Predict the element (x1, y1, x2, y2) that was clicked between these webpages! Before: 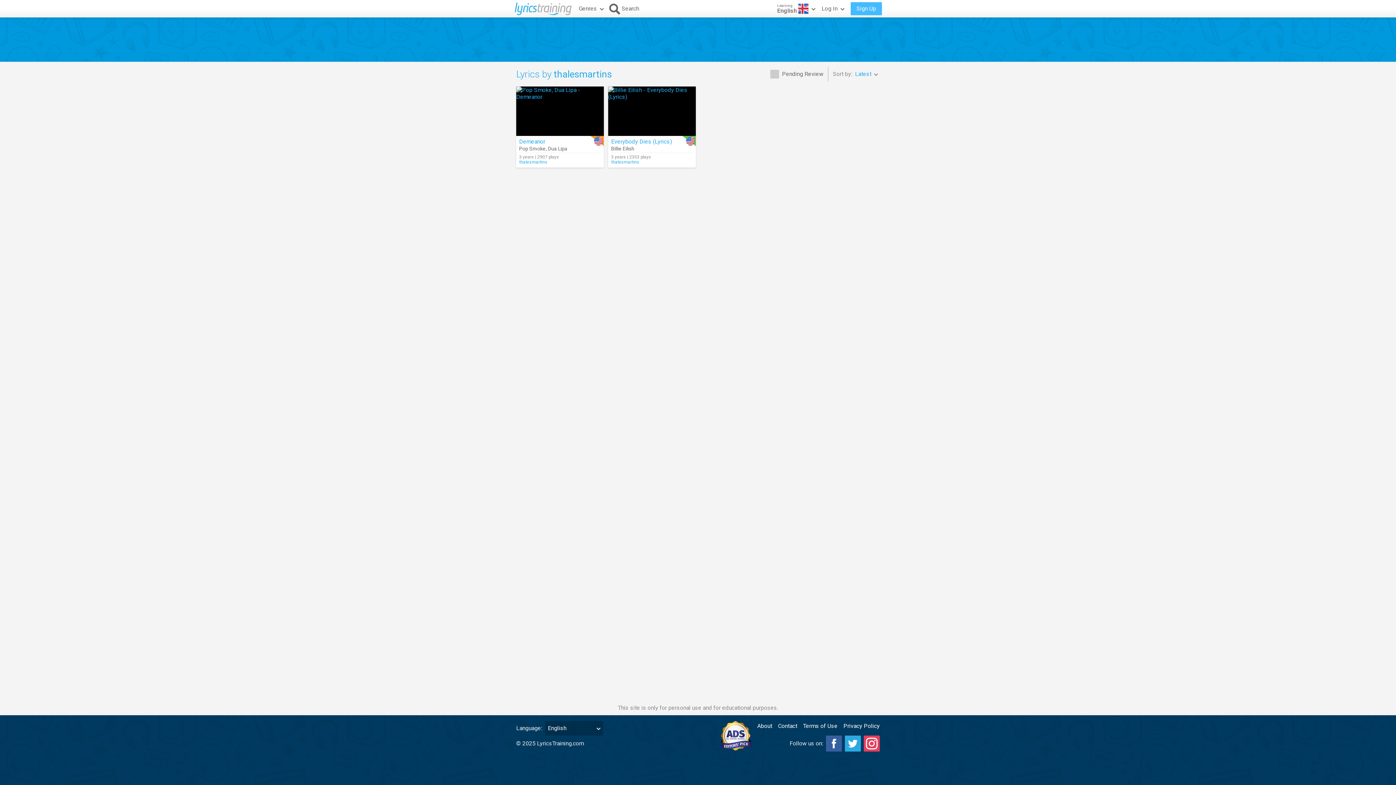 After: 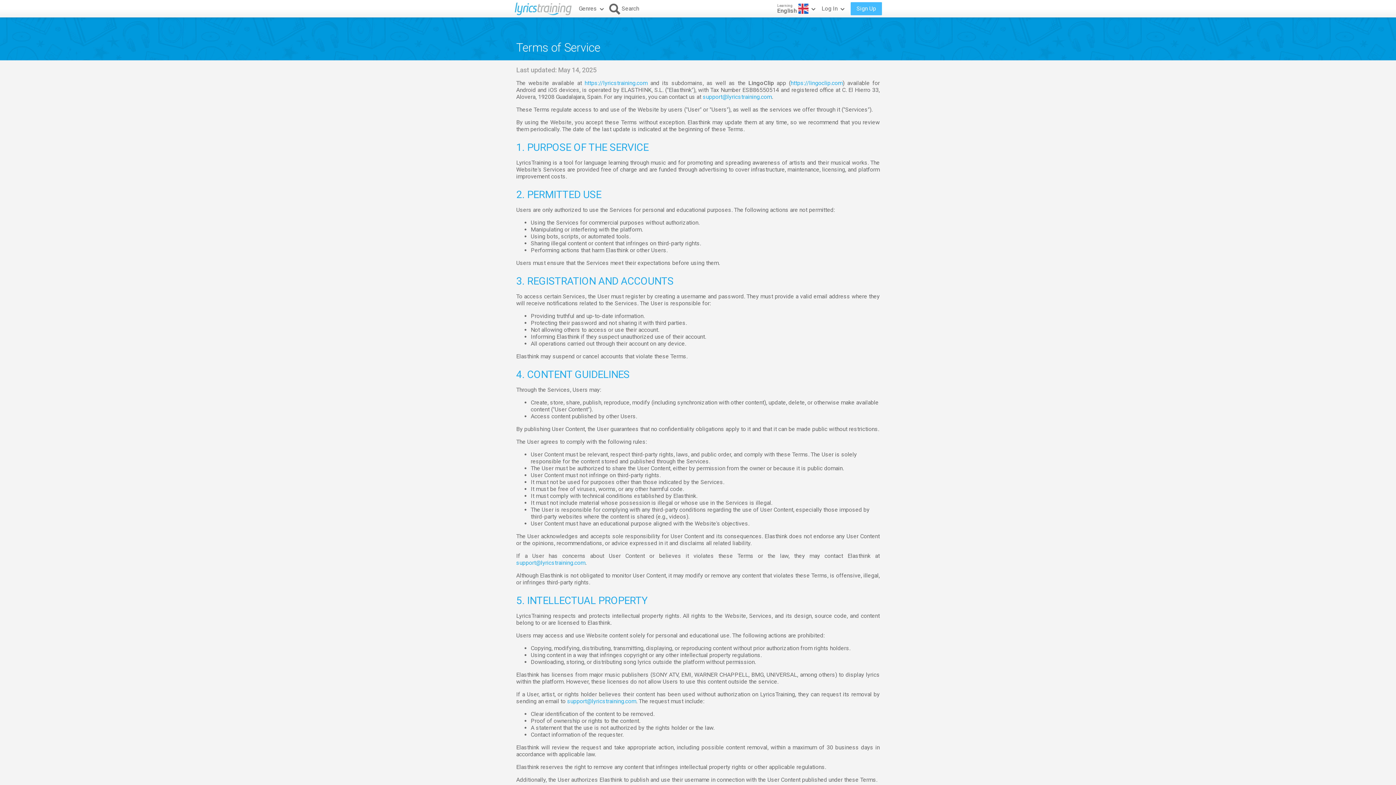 Action: bbox: (803, 721, 837, 731) label: Terms of Use